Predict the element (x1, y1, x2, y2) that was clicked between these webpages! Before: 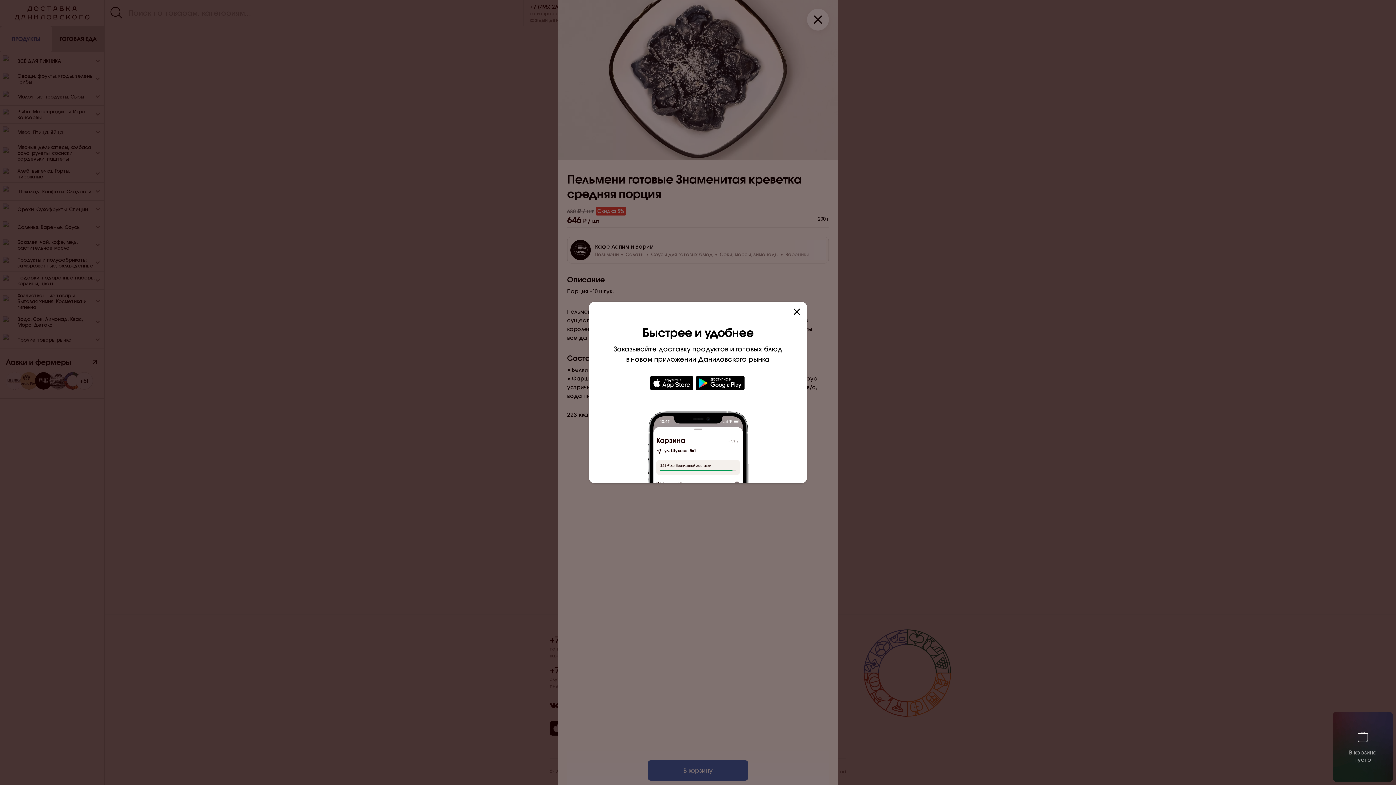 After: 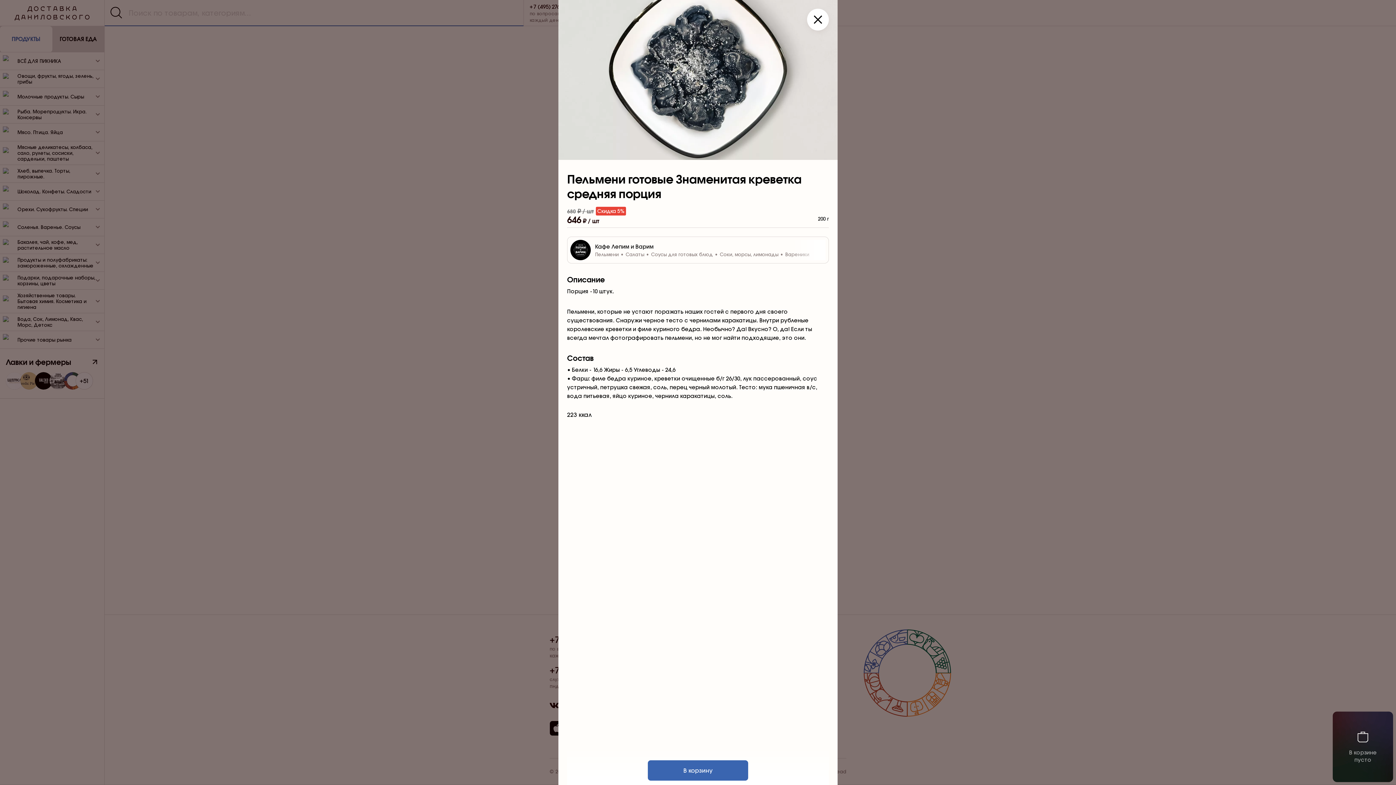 Action: bbox: (791, 306, 802, 317)